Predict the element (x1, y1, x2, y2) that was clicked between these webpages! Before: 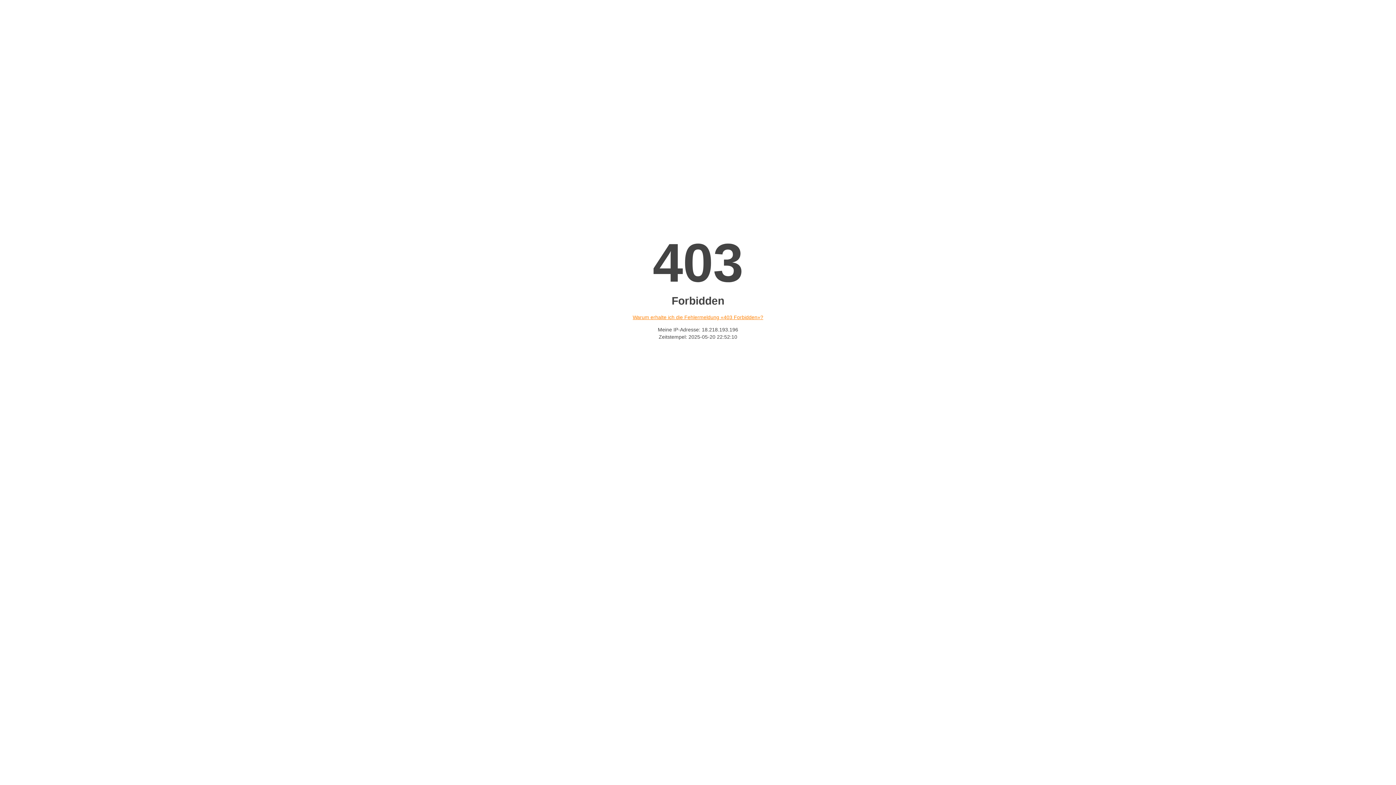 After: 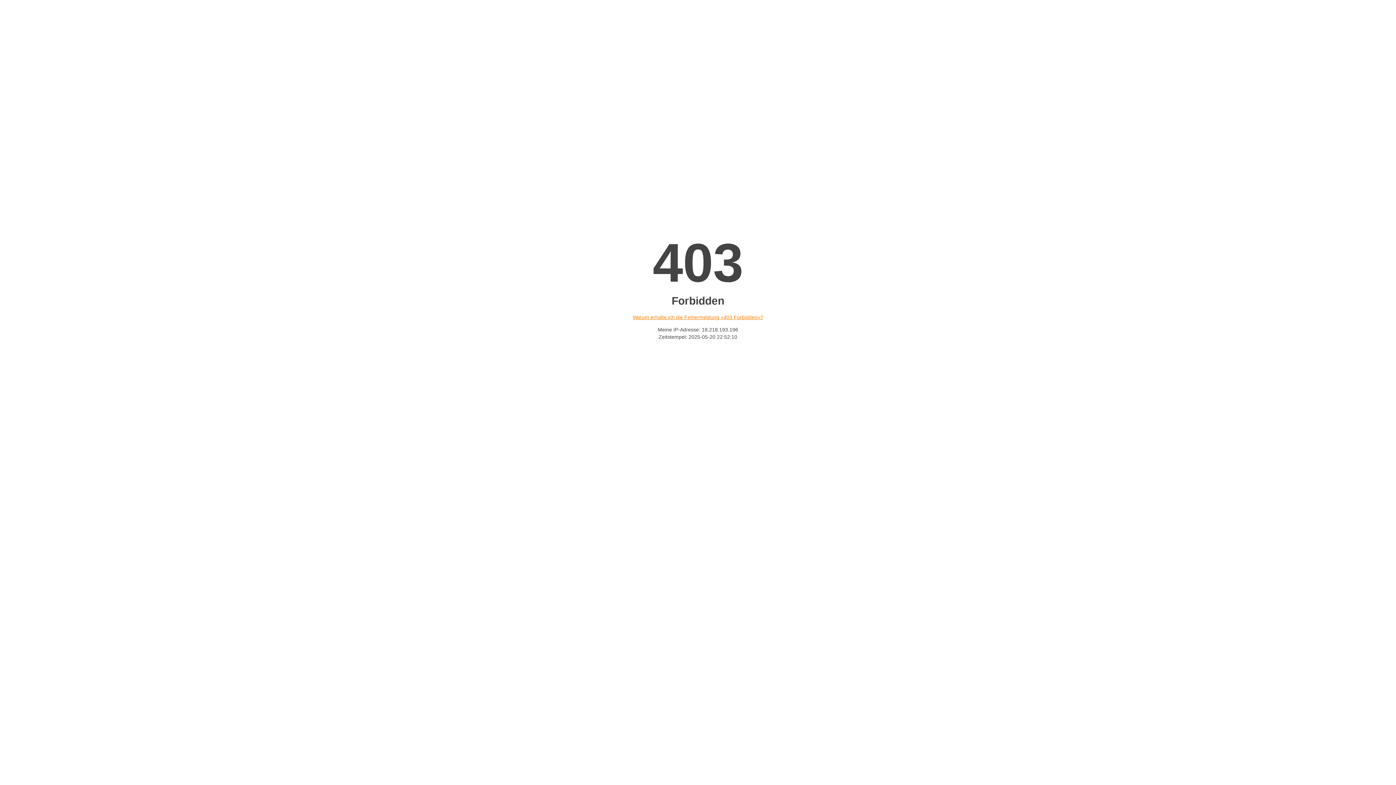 Action: bbox: (632, 314, 763, 320) label: Warum erhalte ich die Fehlermeldung «403 Forbidden»?